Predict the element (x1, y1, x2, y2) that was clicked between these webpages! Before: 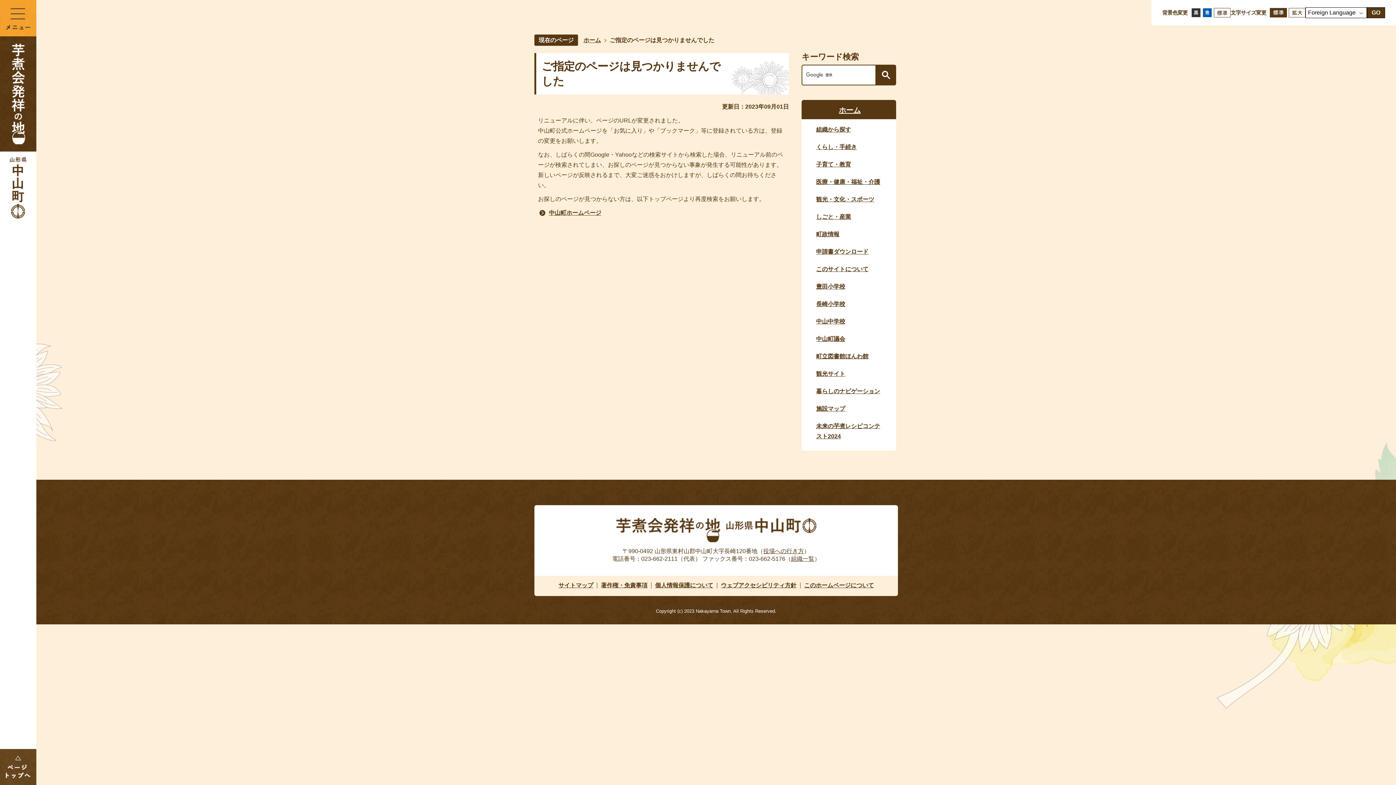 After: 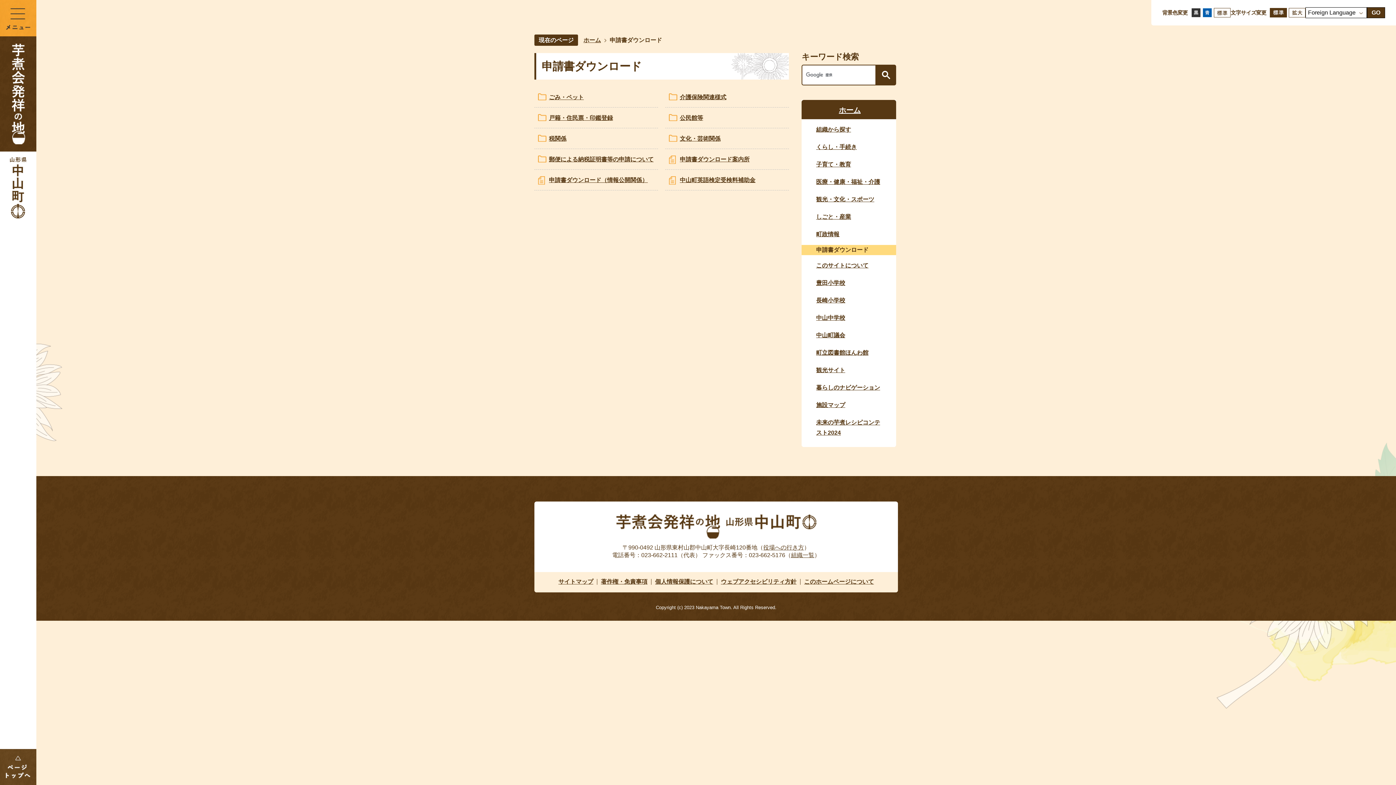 Action: bbox: (801, 245, 896, 258) label: 申請書ダウンロード